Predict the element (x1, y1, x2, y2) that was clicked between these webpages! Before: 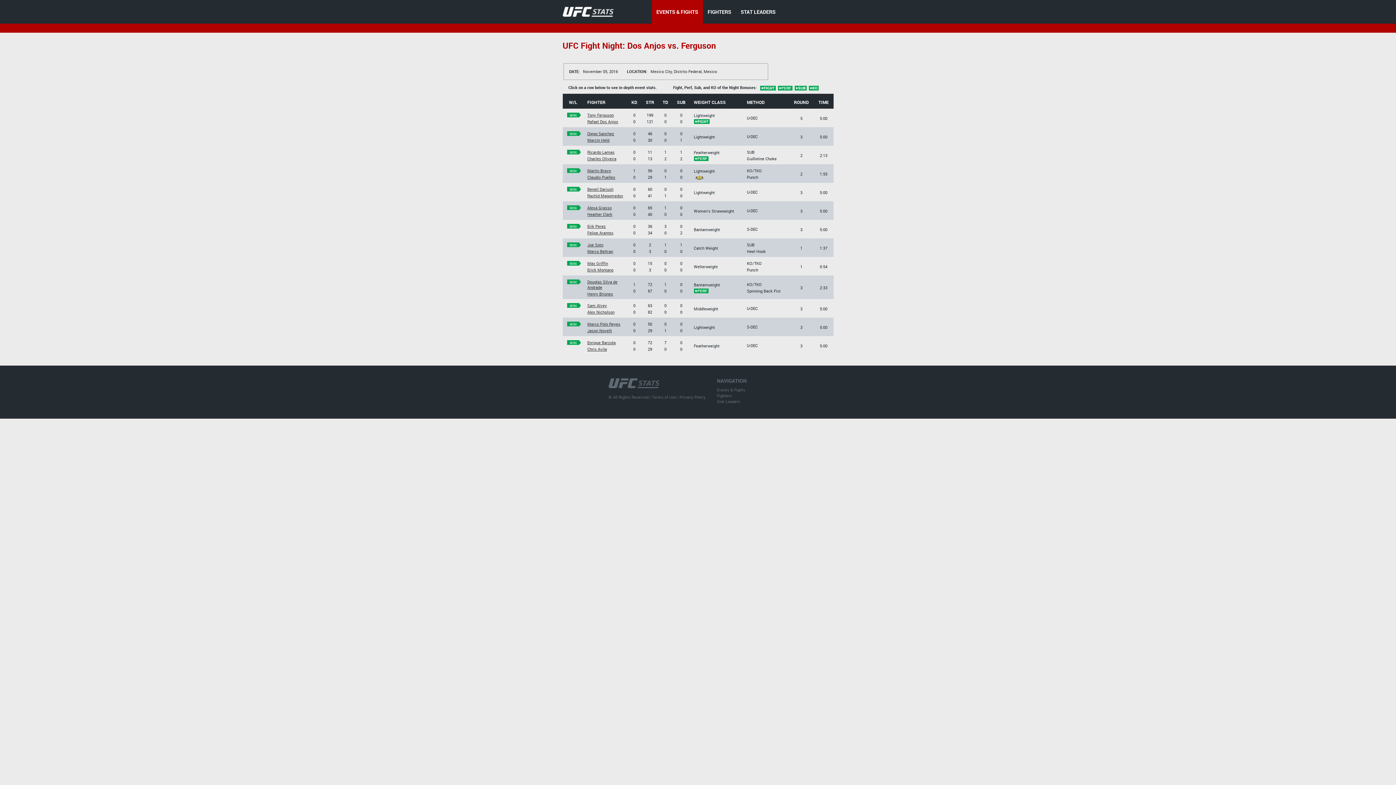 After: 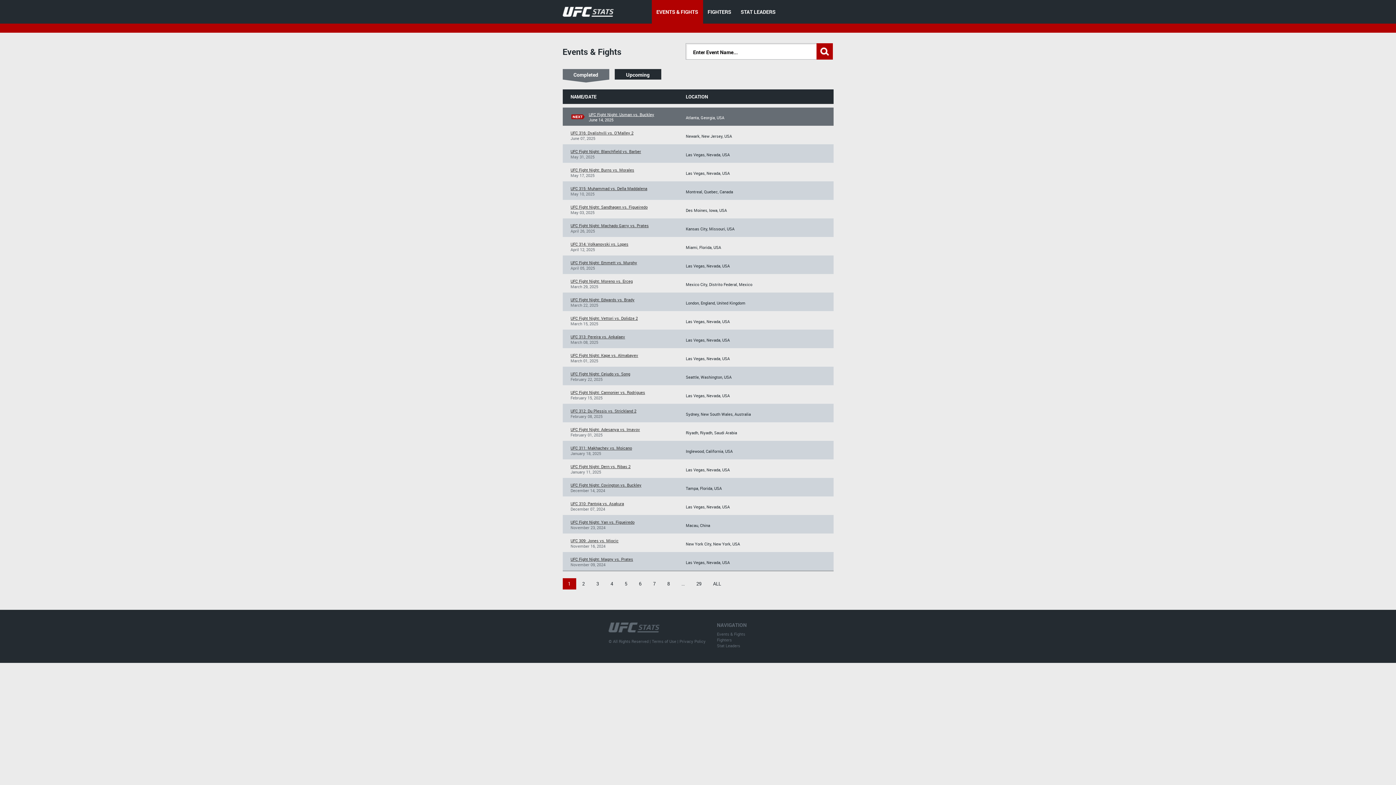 Action: label: Events & Fights bbox: (717, 387, 745, 392)